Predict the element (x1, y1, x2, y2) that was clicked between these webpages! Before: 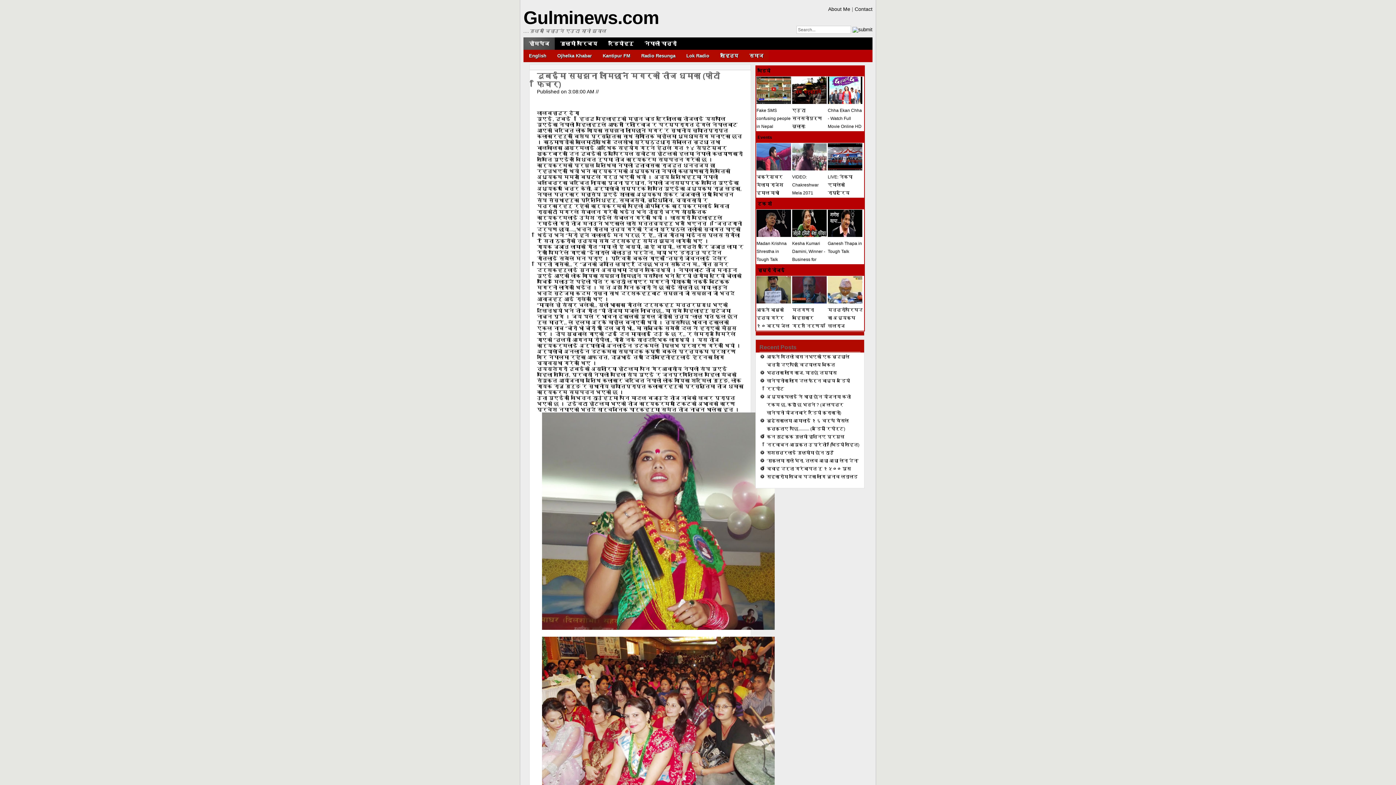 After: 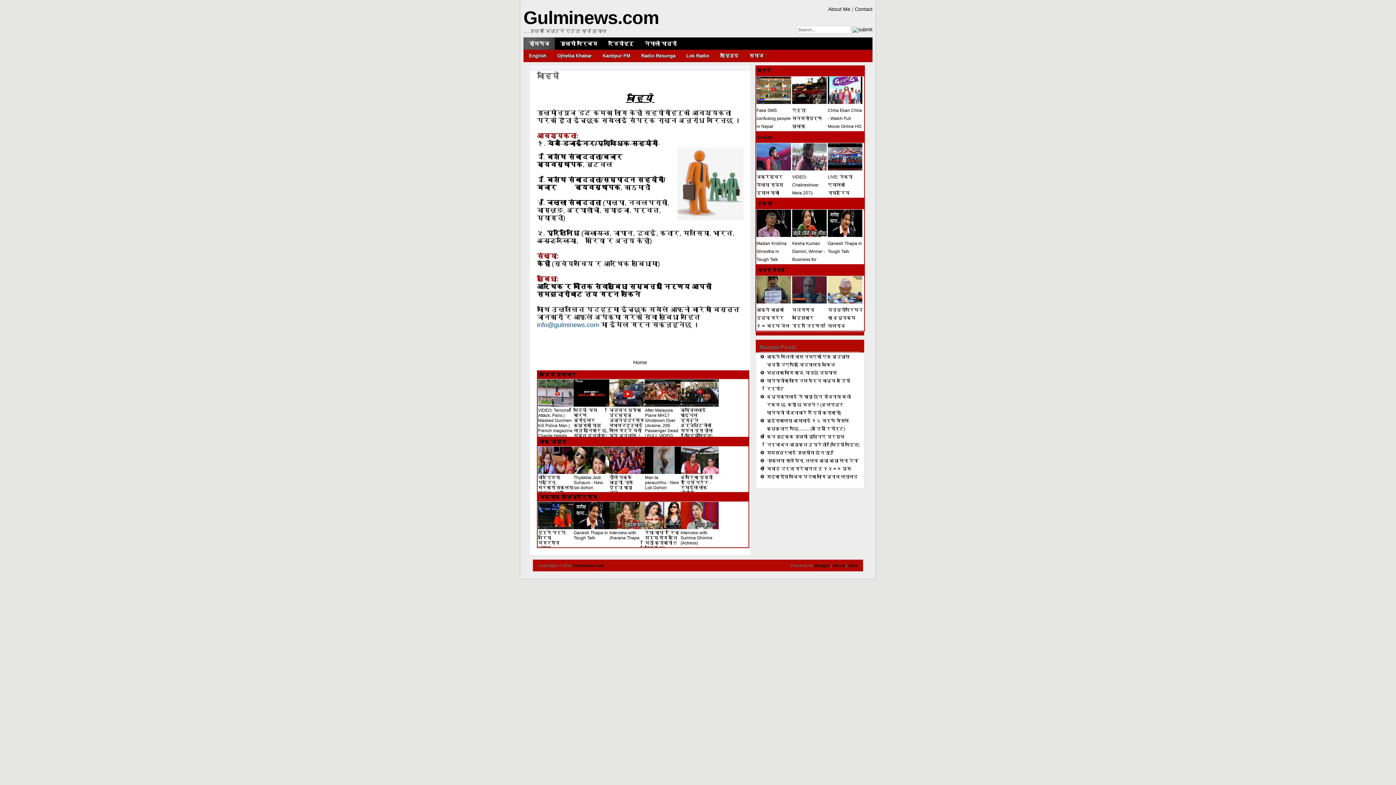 Action: bbox: (682, 37, 723, 49) label: आवश्यकता